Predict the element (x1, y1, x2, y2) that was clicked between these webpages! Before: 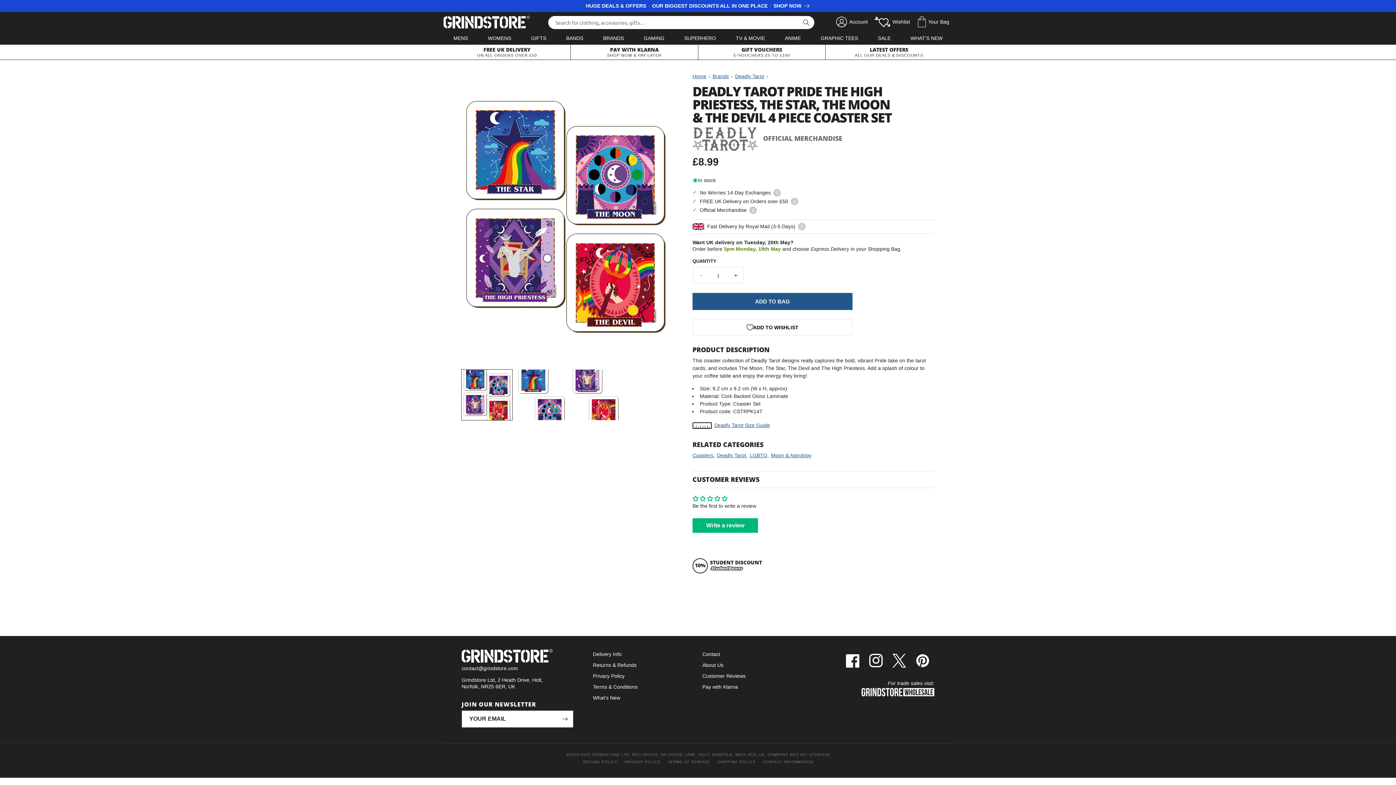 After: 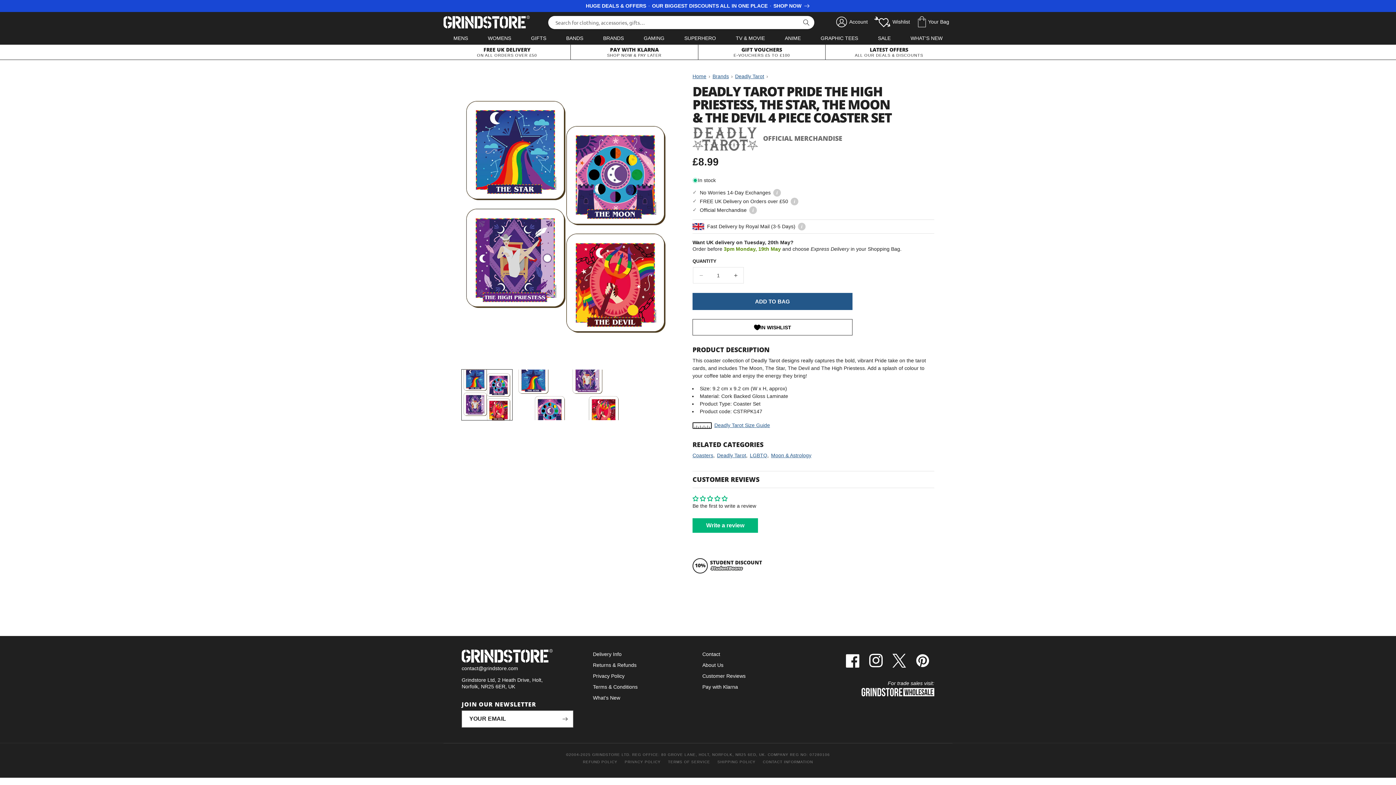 Action: bbox: (692, 319, 852, 335) label: Add to Wishlist